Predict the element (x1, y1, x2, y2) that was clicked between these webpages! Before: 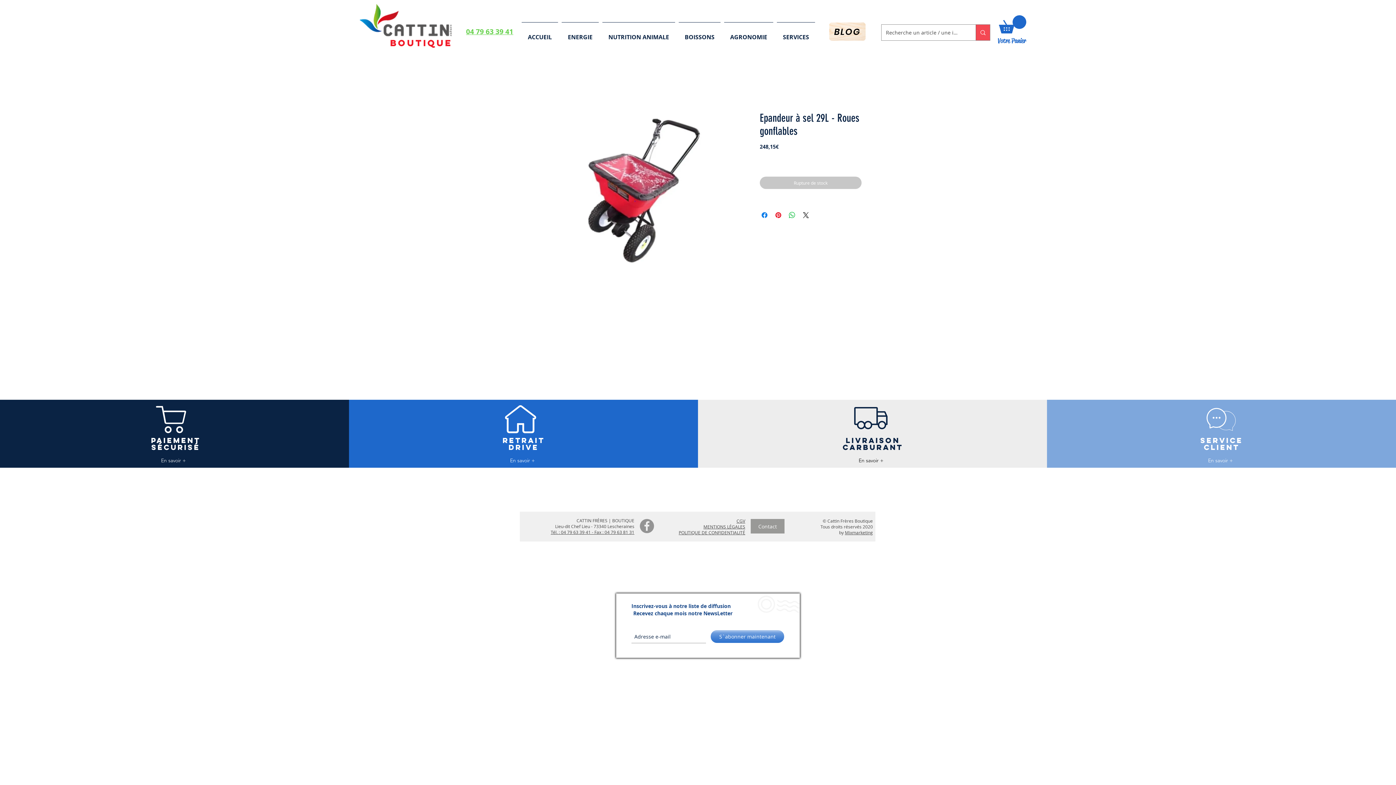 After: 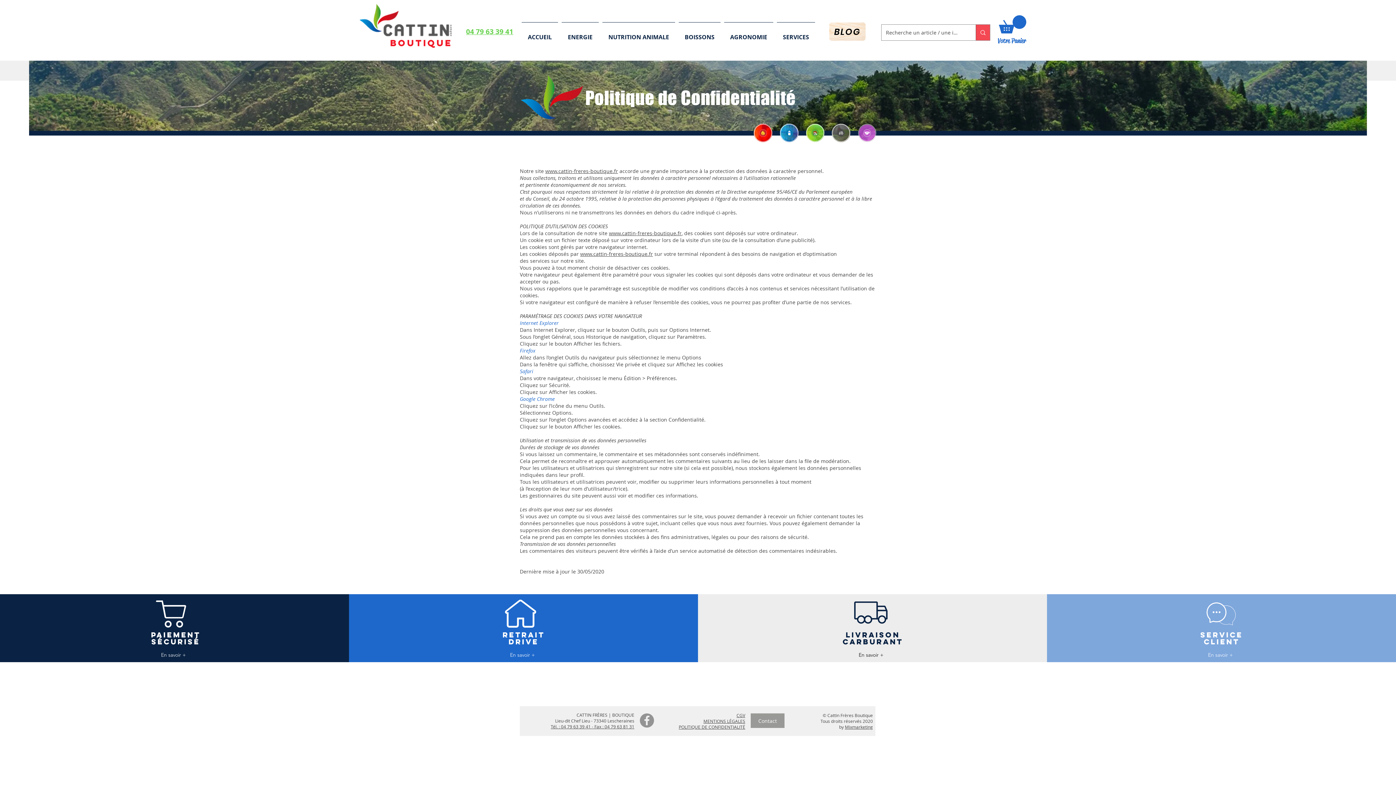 Action: label: POLITIQUE DE CONFIDENTIALITÉ bbox: (678, 529, 745, 535)